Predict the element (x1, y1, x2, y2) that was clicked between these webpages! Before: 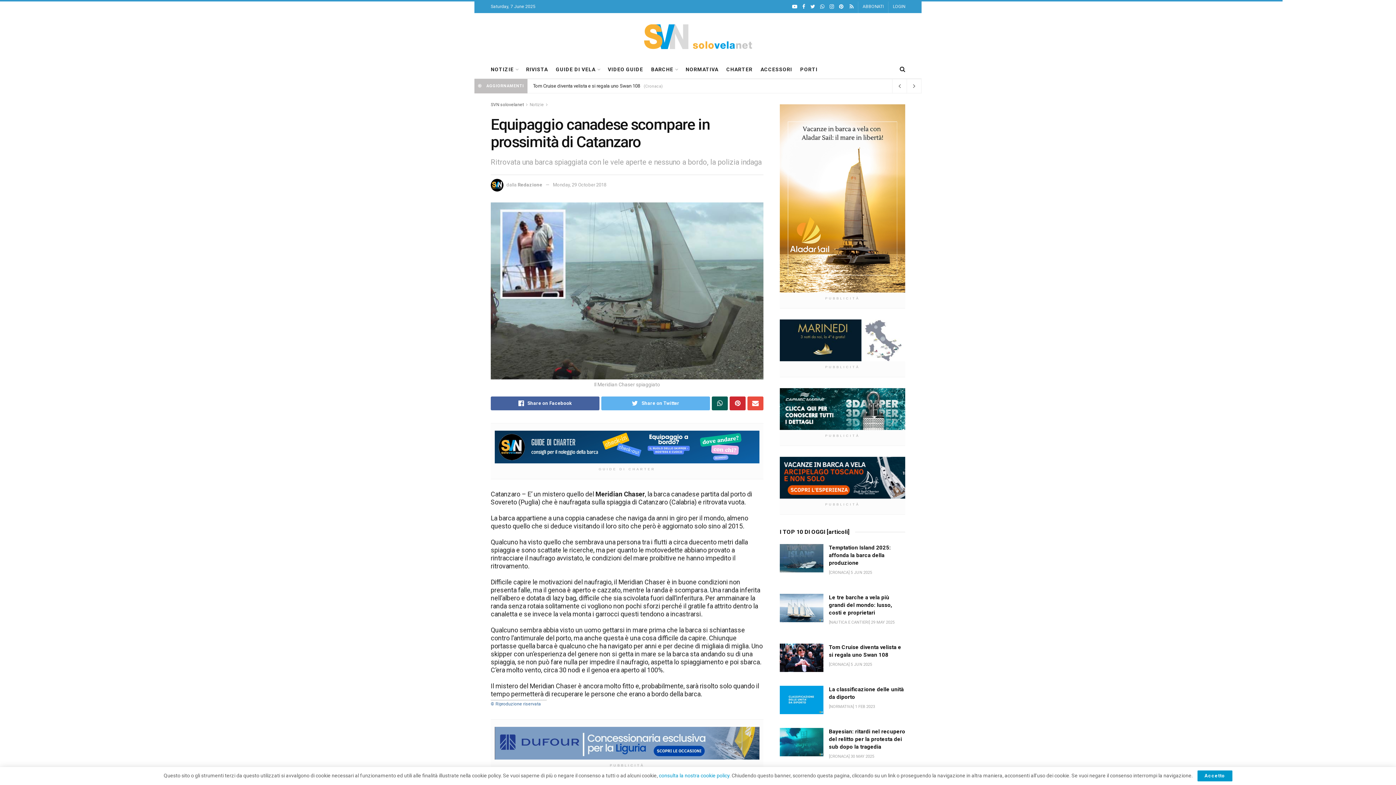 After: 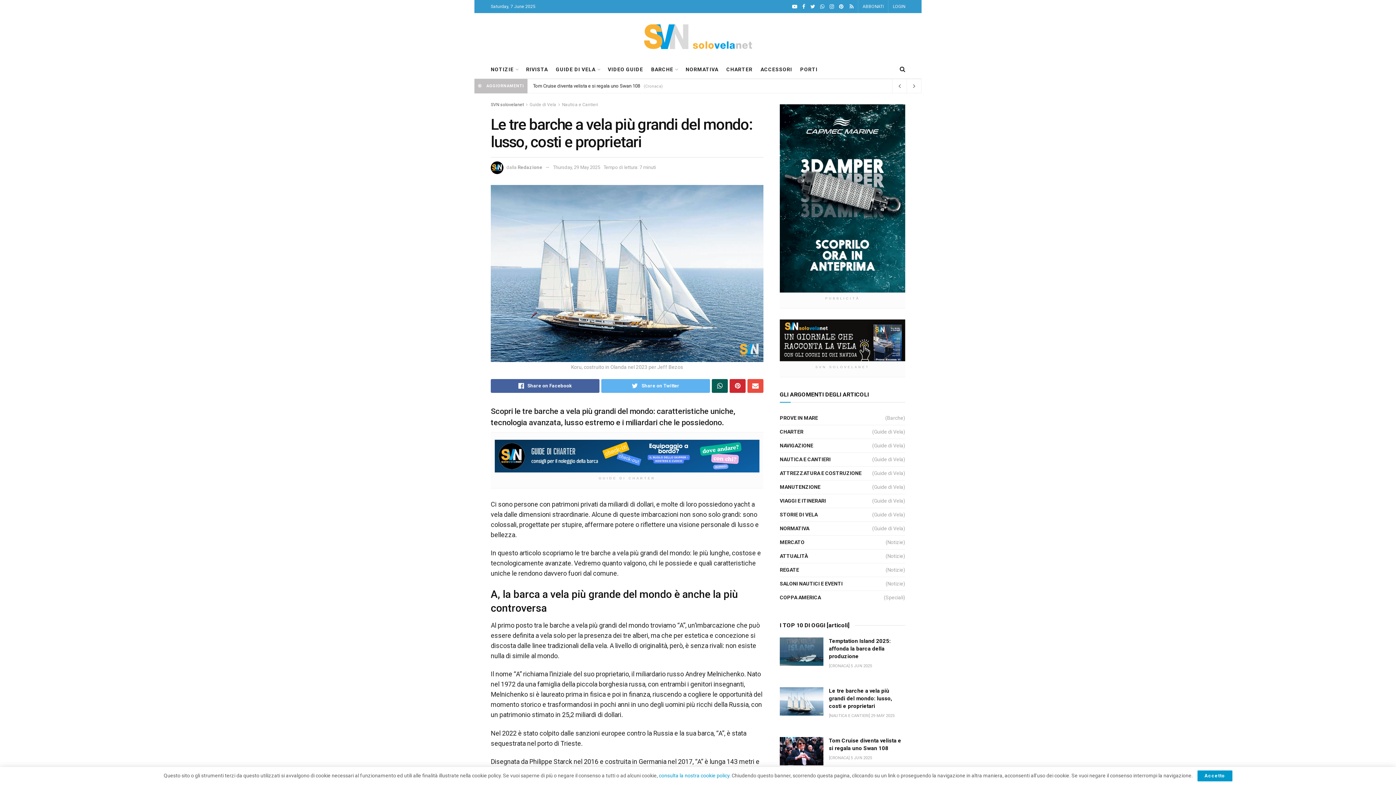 Action: bbox: (829, 594, 892, 616) label: Le tre barche a vela più grandi del mondo: lusso, costi e proprietari